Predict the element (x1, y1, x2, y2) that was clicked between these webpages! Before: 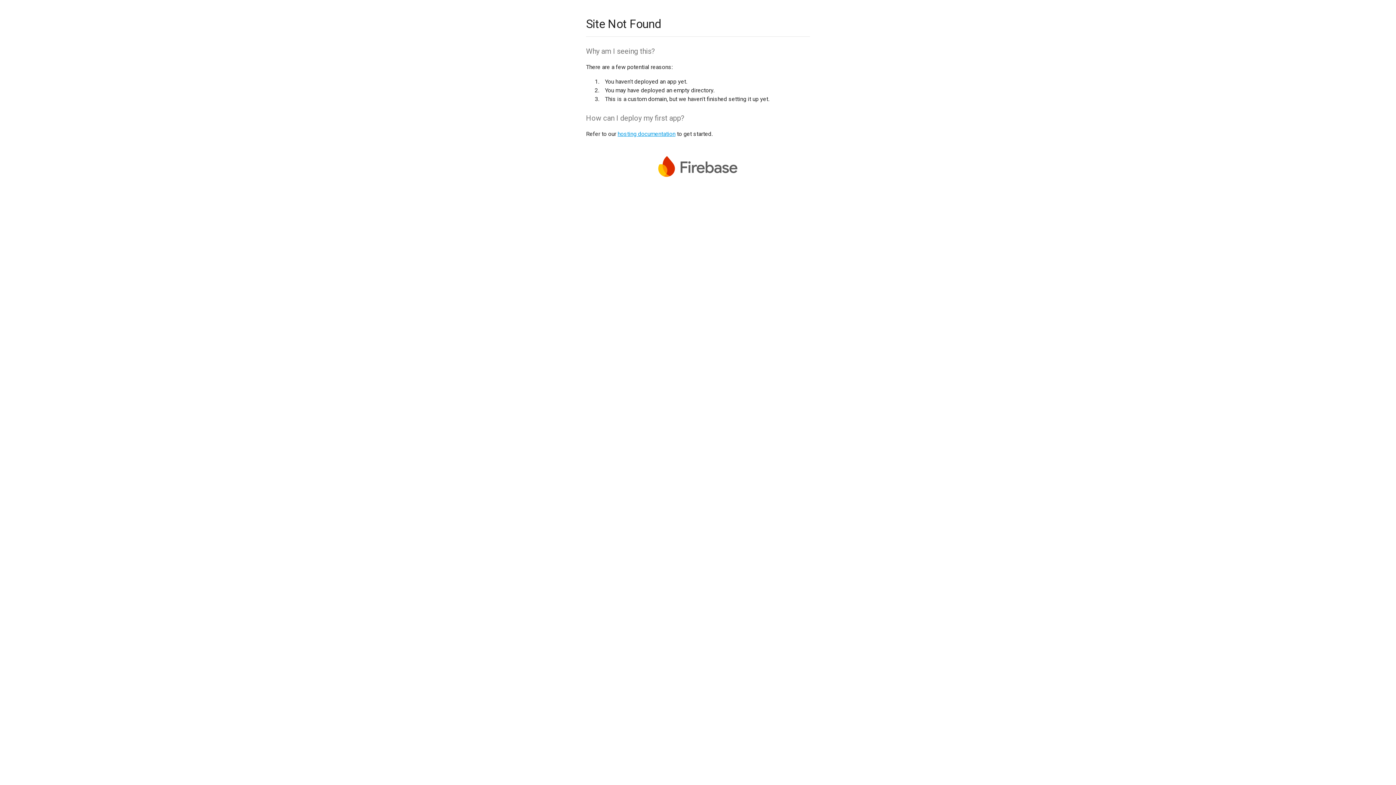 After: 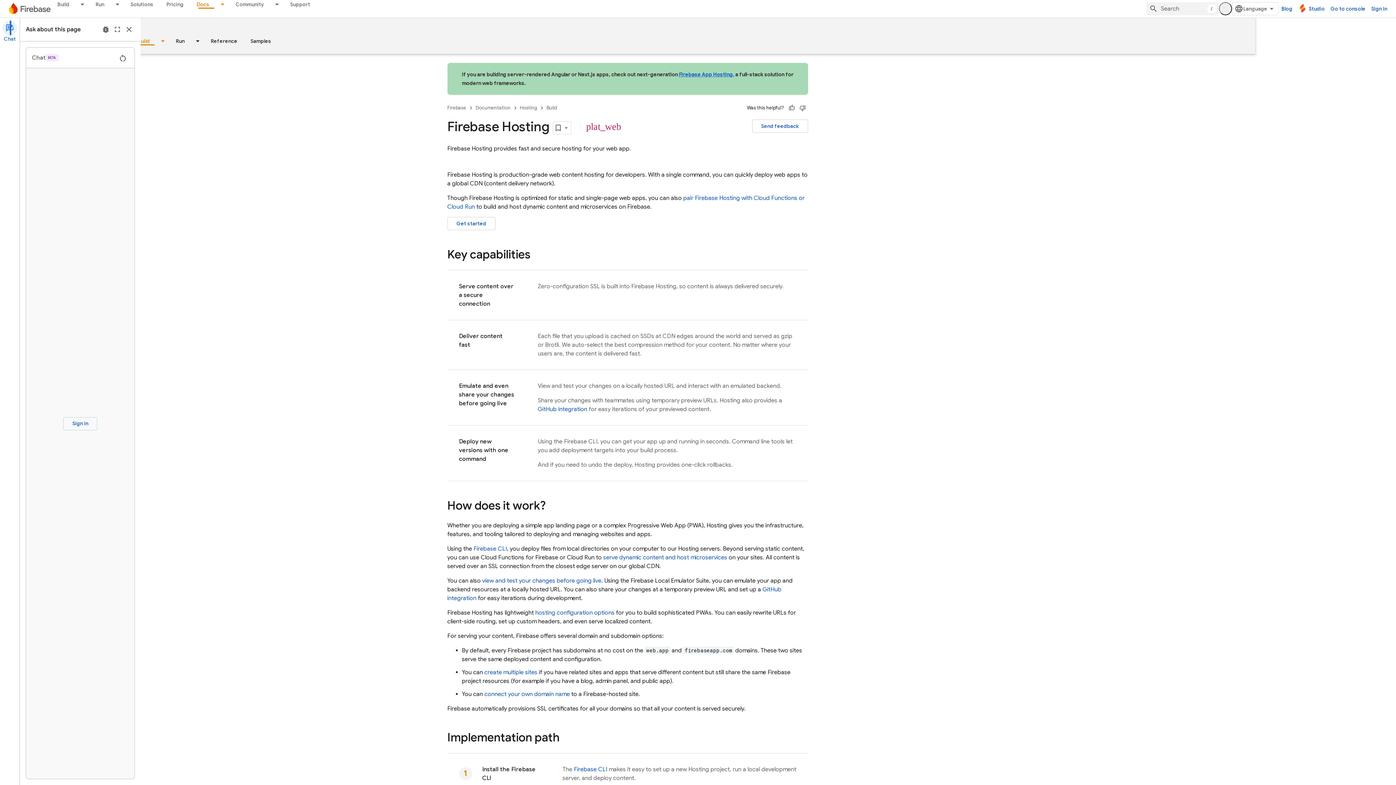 Action: label: hosting documentation bbox: (617, 130, 675, 137)